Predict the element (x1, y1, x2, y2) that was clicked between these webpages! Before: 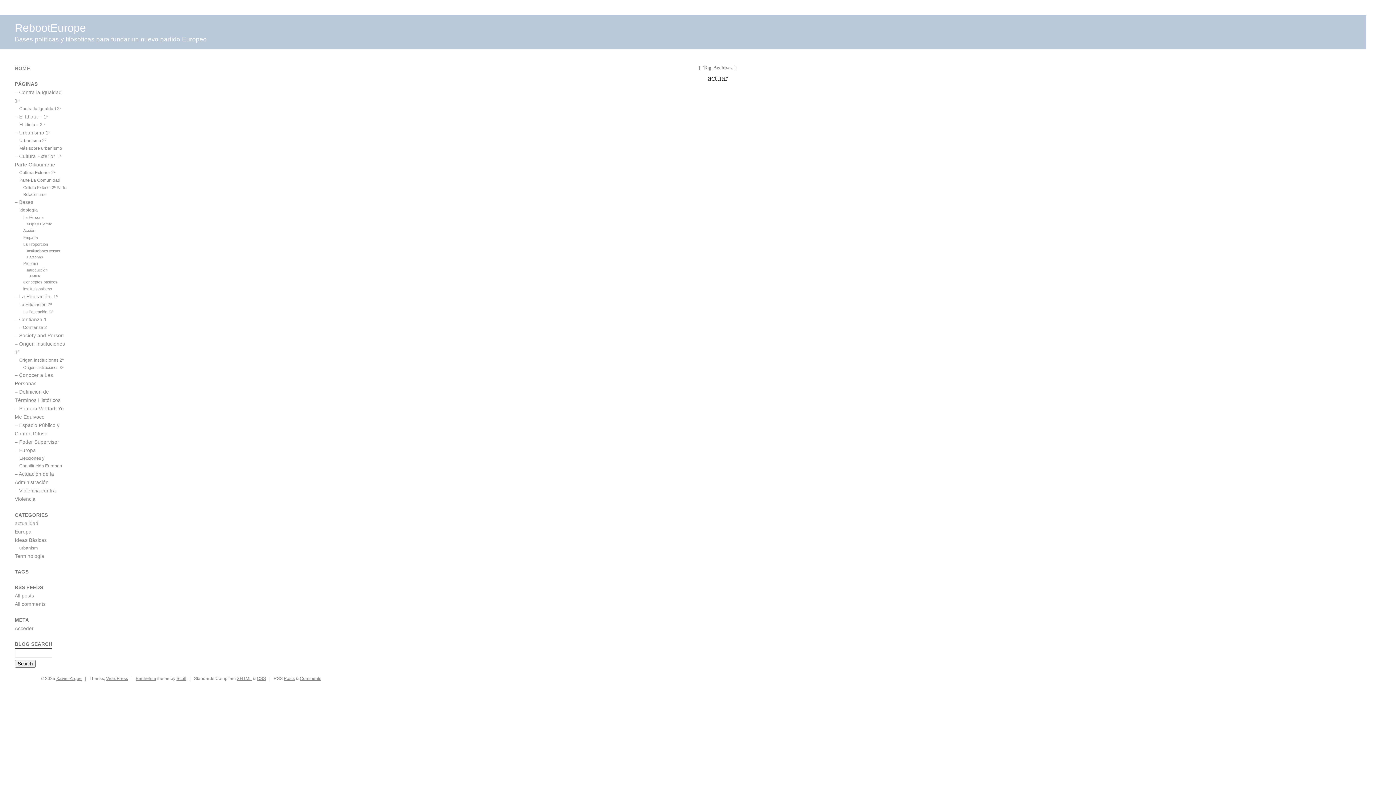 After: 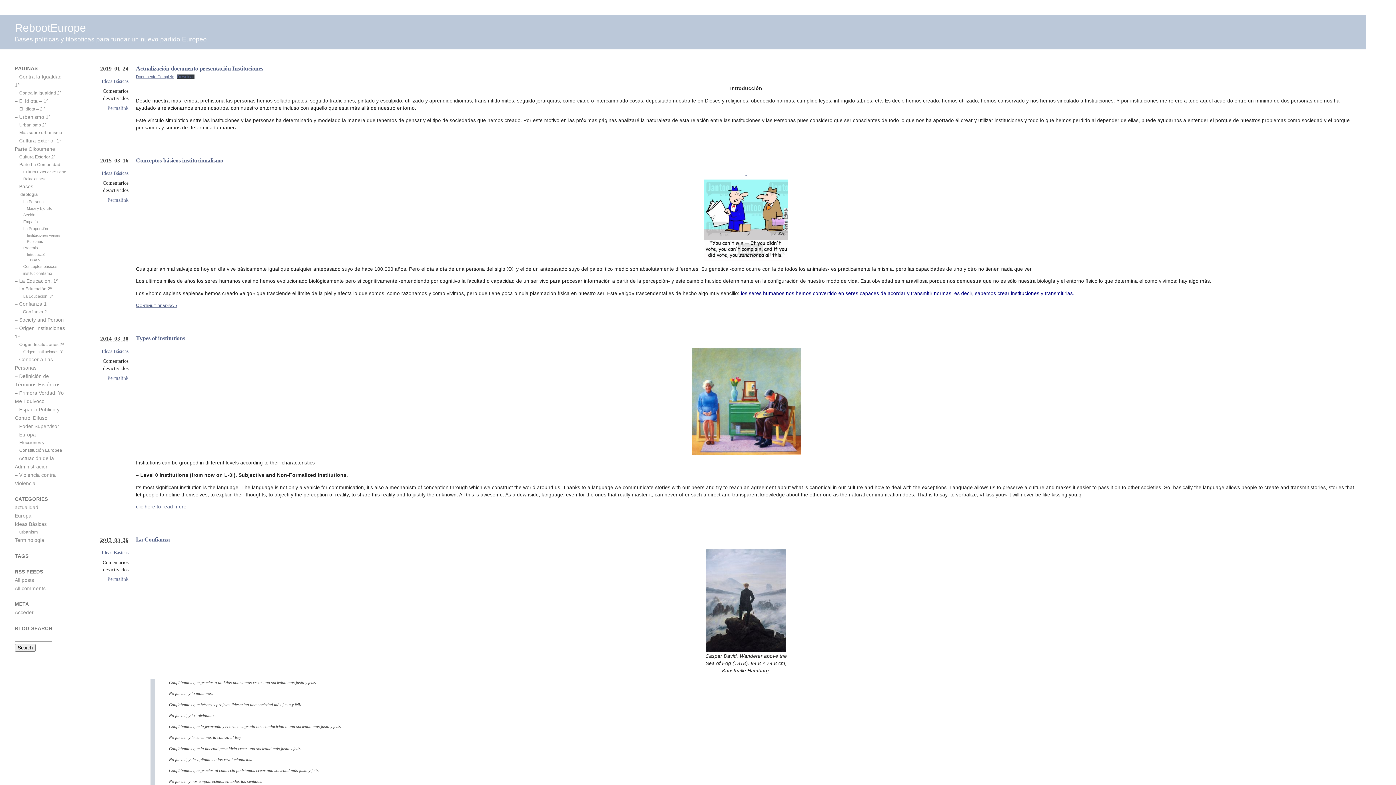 Action: bbox: (14, 65, 30, 71) label: HOME